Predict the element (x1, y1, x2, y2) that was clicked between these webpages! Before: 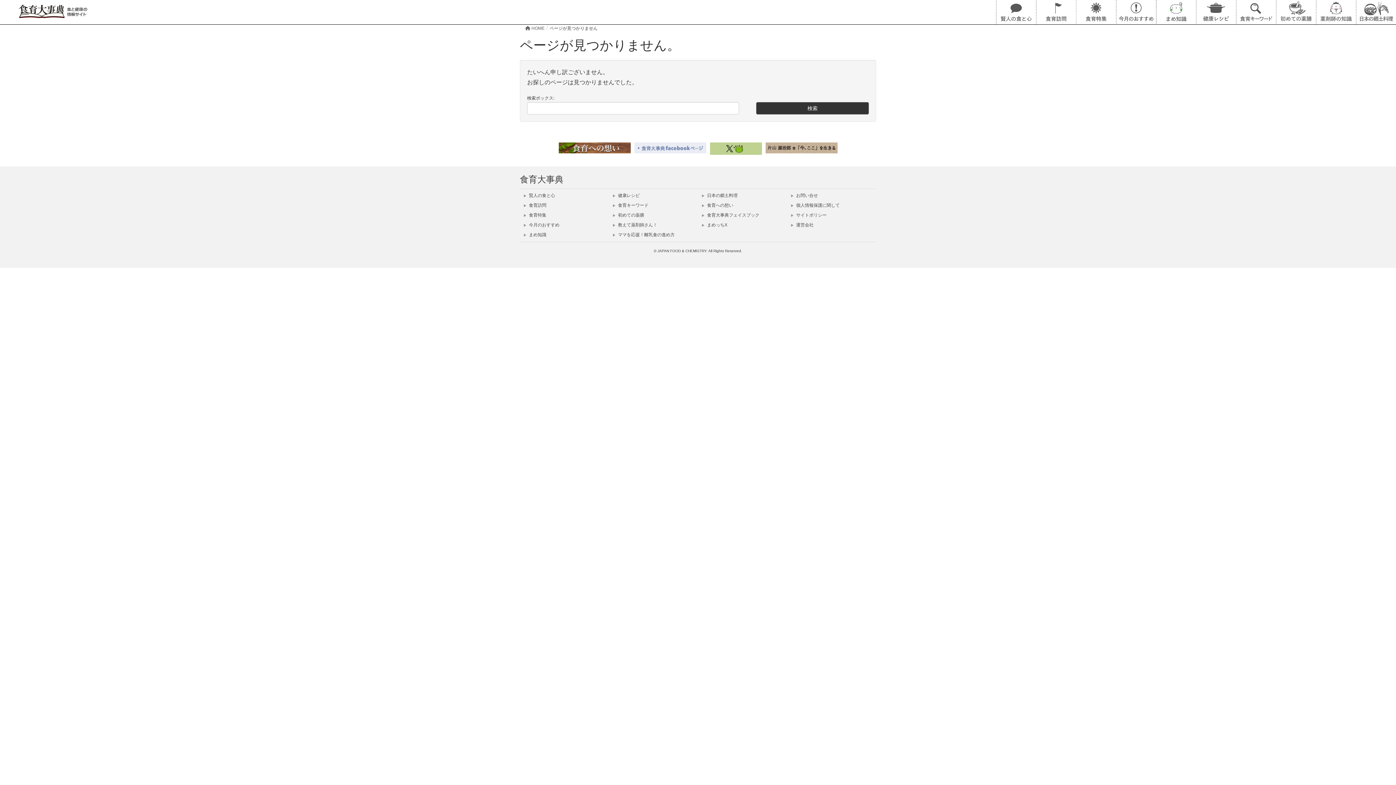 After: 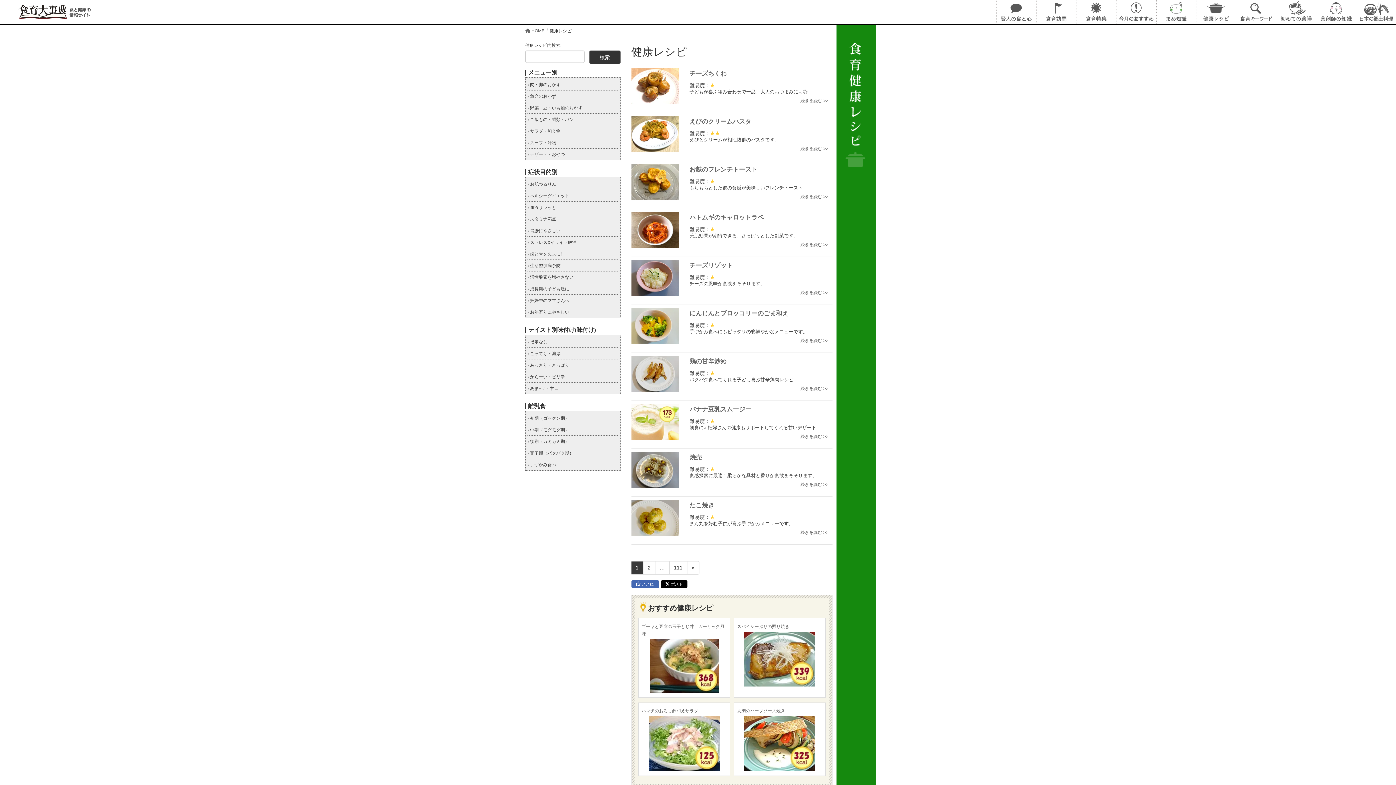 Action: label:  健康レシピ bbox: (610, 190, 696, 200)